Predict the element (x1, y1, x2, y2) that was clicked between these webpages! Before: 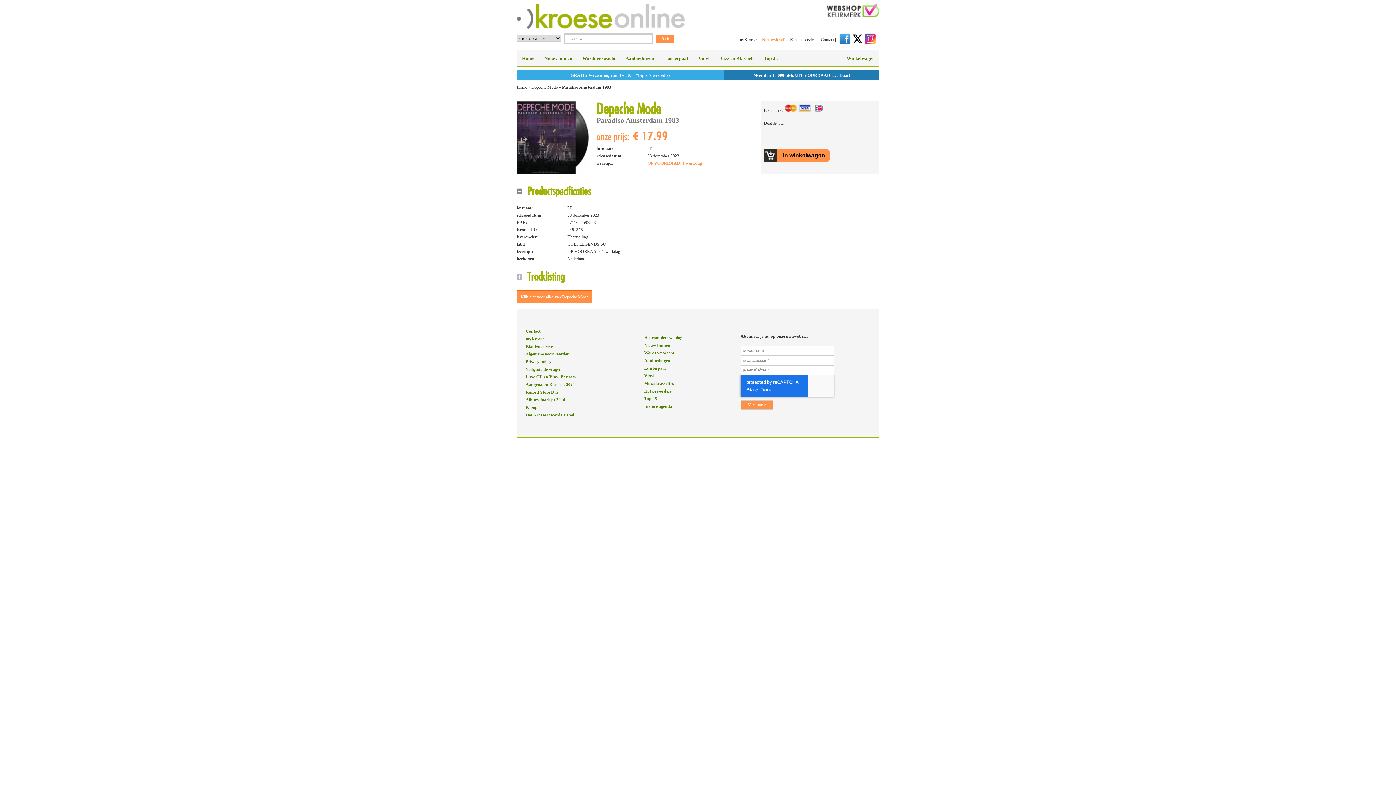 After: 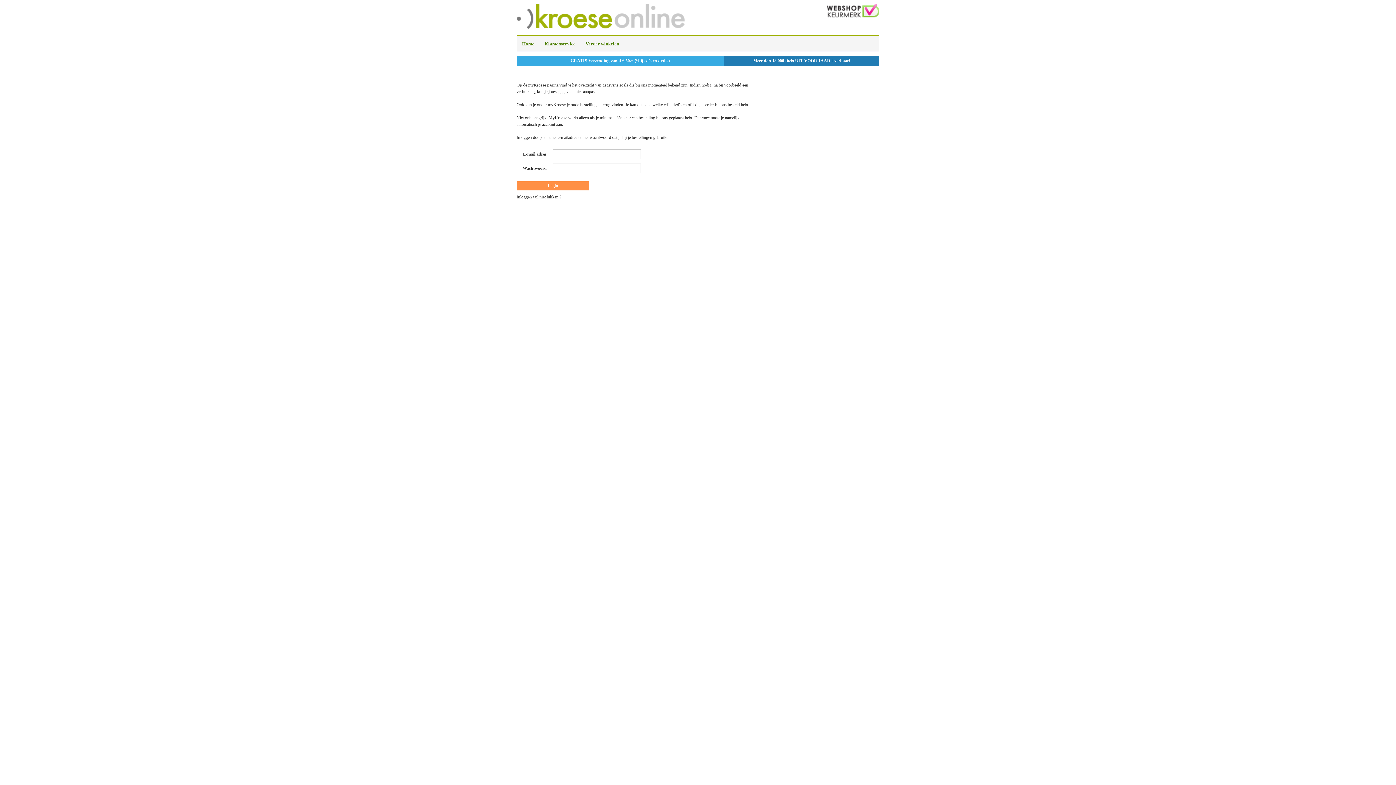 Action: label: myKroese bbox: (525, 336, 544, 341)